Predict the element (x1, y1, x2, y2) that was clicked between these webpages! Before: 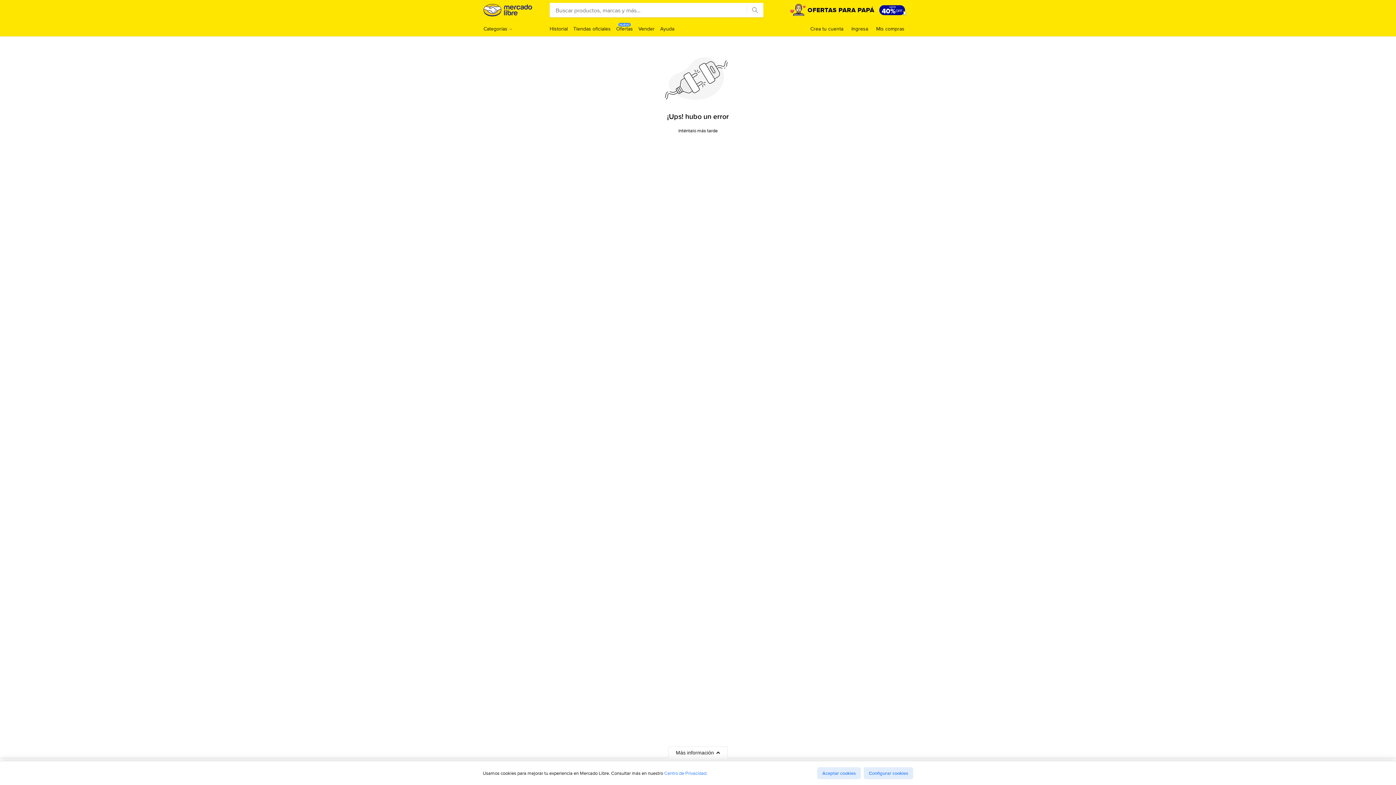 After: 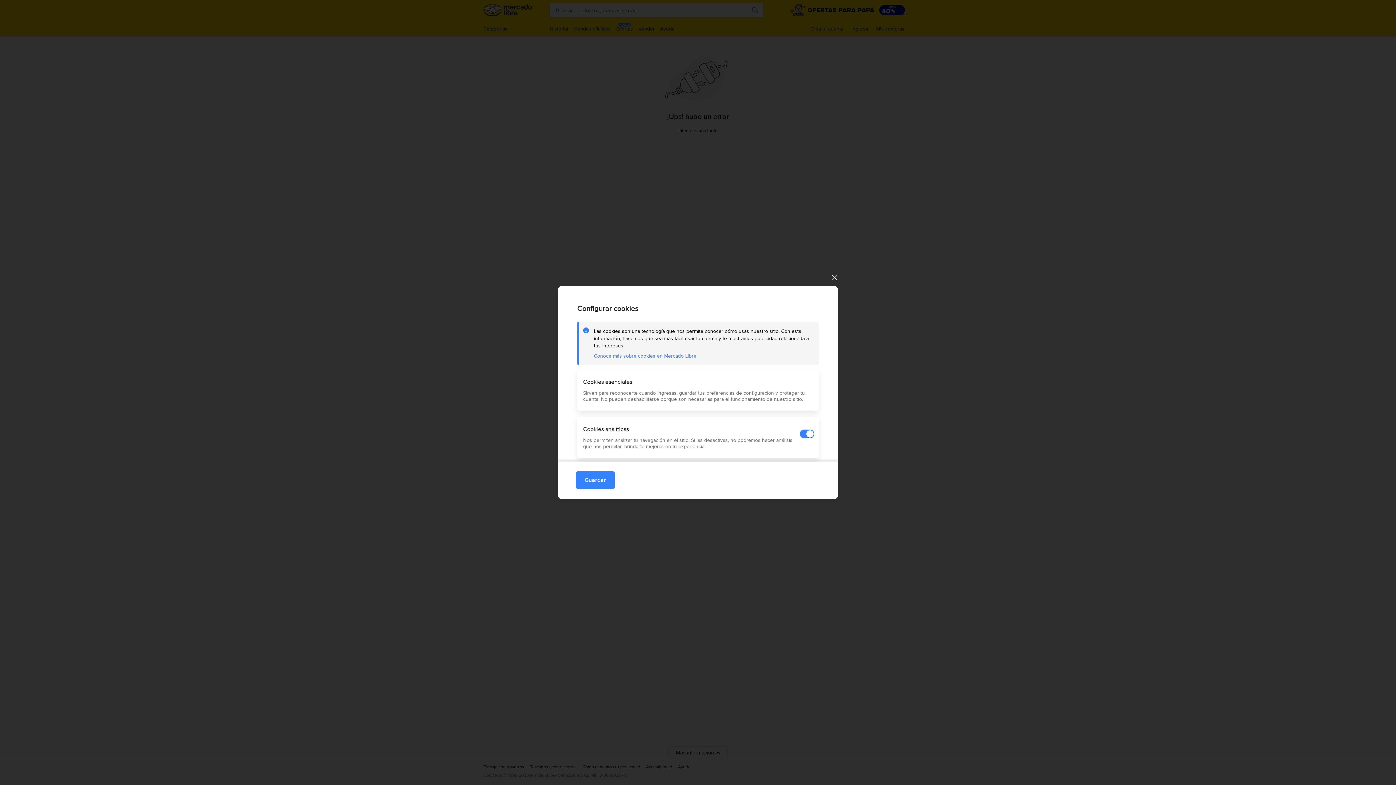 Action: bbox: (864, 767, 913, 779) label: Configurar cookies